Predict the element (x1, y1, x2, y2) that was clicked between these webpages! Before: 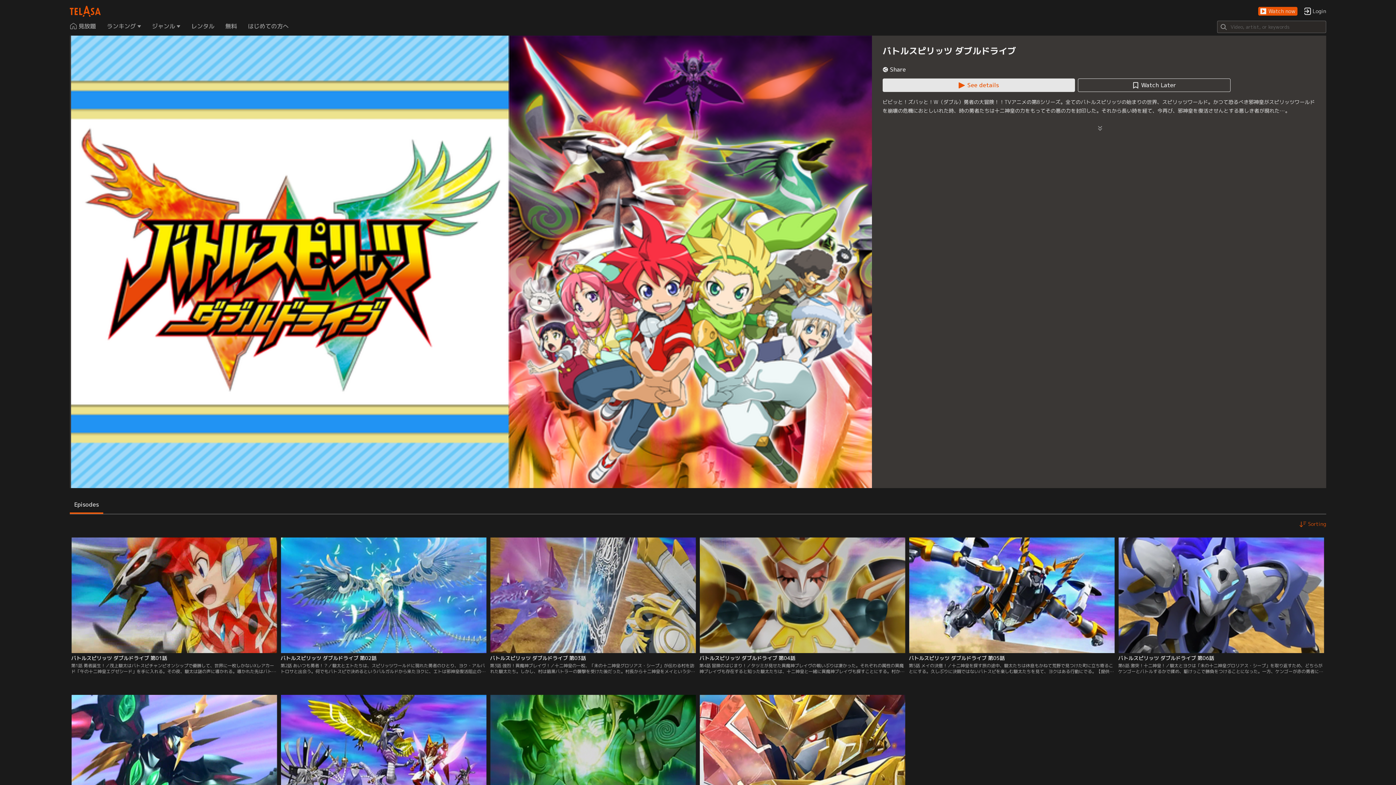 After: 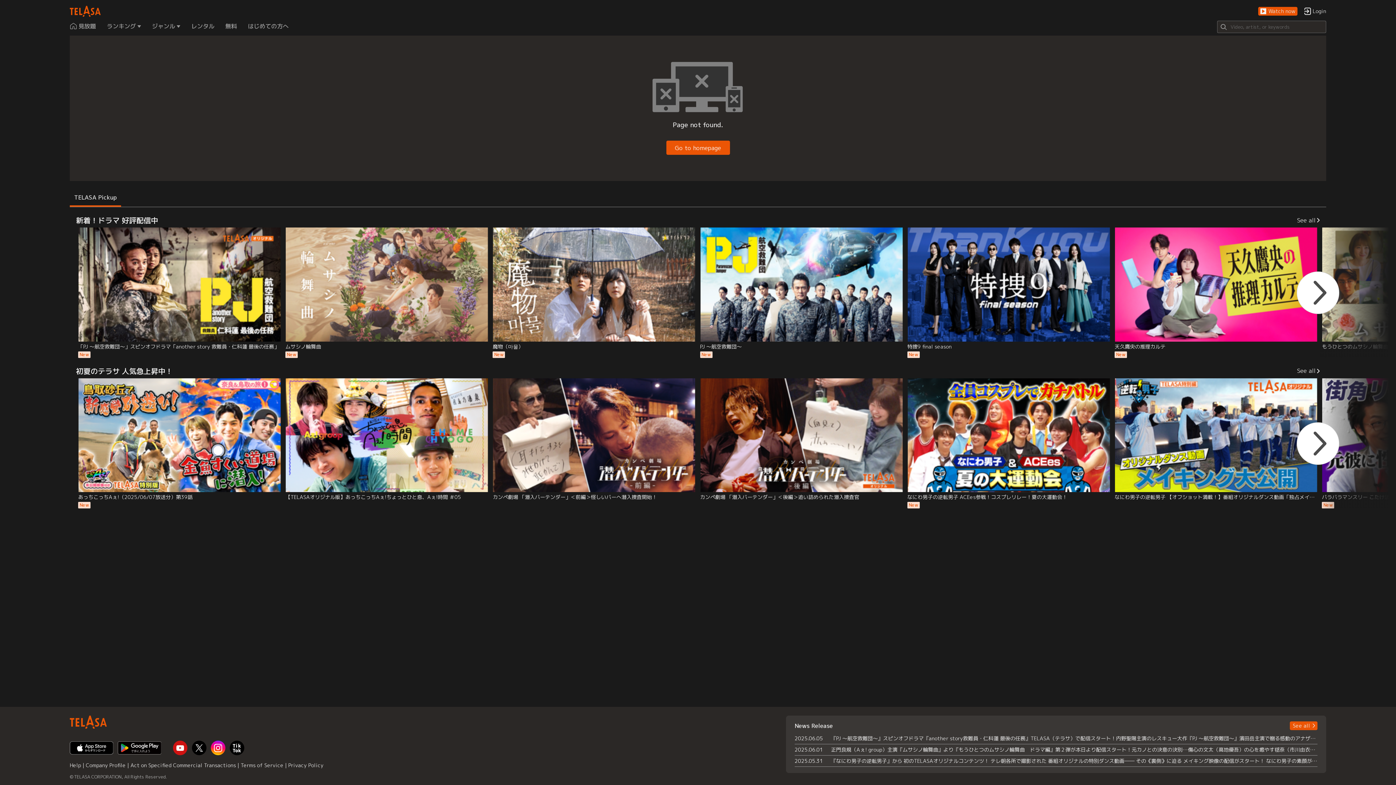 Action: label: バトルスピリッツ ダブルドライブ 第05話
第5話 メイの決意！／十二神皇を探す旅の途中、駿太たちは休息もかねて荒野で見つけた町に立ち寄ることにする。久しぶりに決闘ではないバトスピを楽しむ駿太たちを見て、ヨクはある行動にでる。【提供：バンダイチャンネル】 bbox: (907, 537, 1117, 683)